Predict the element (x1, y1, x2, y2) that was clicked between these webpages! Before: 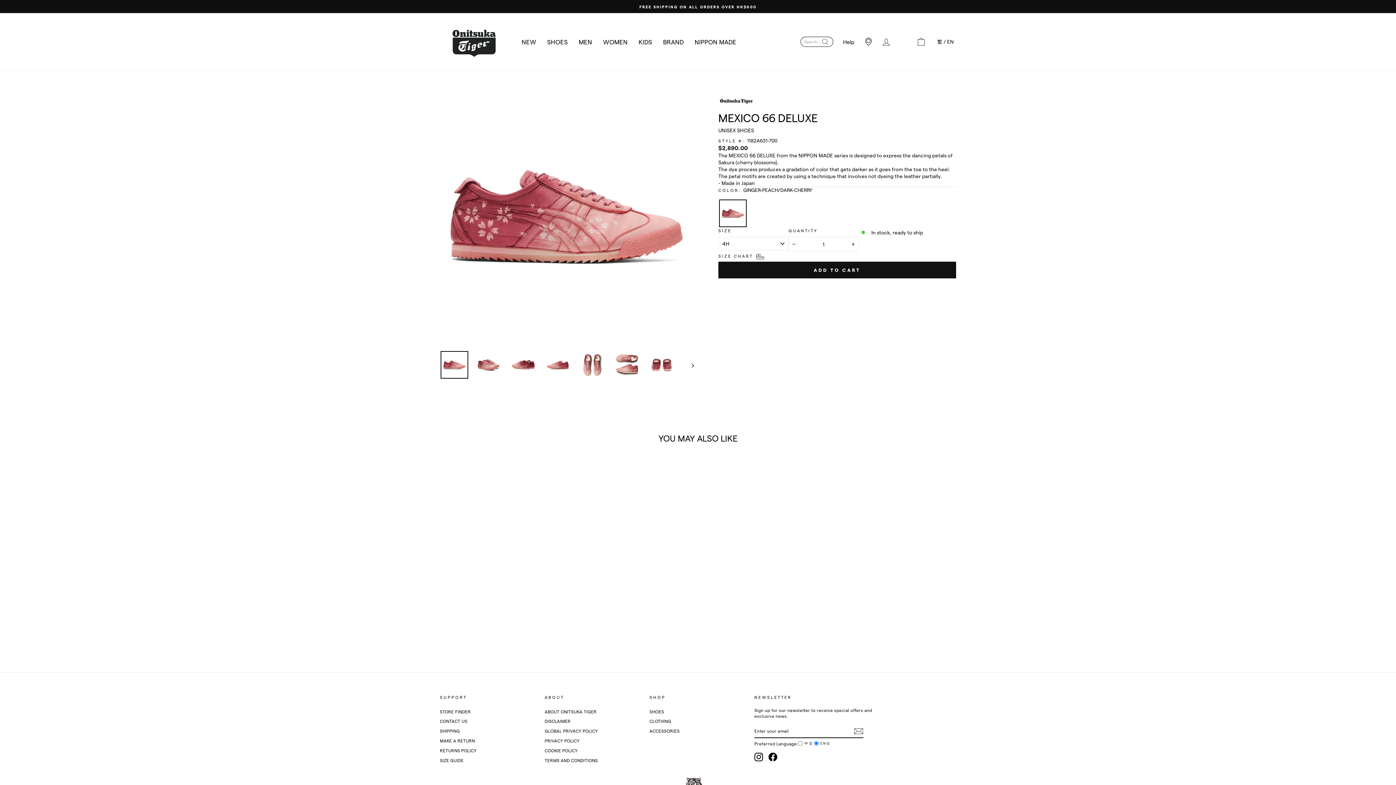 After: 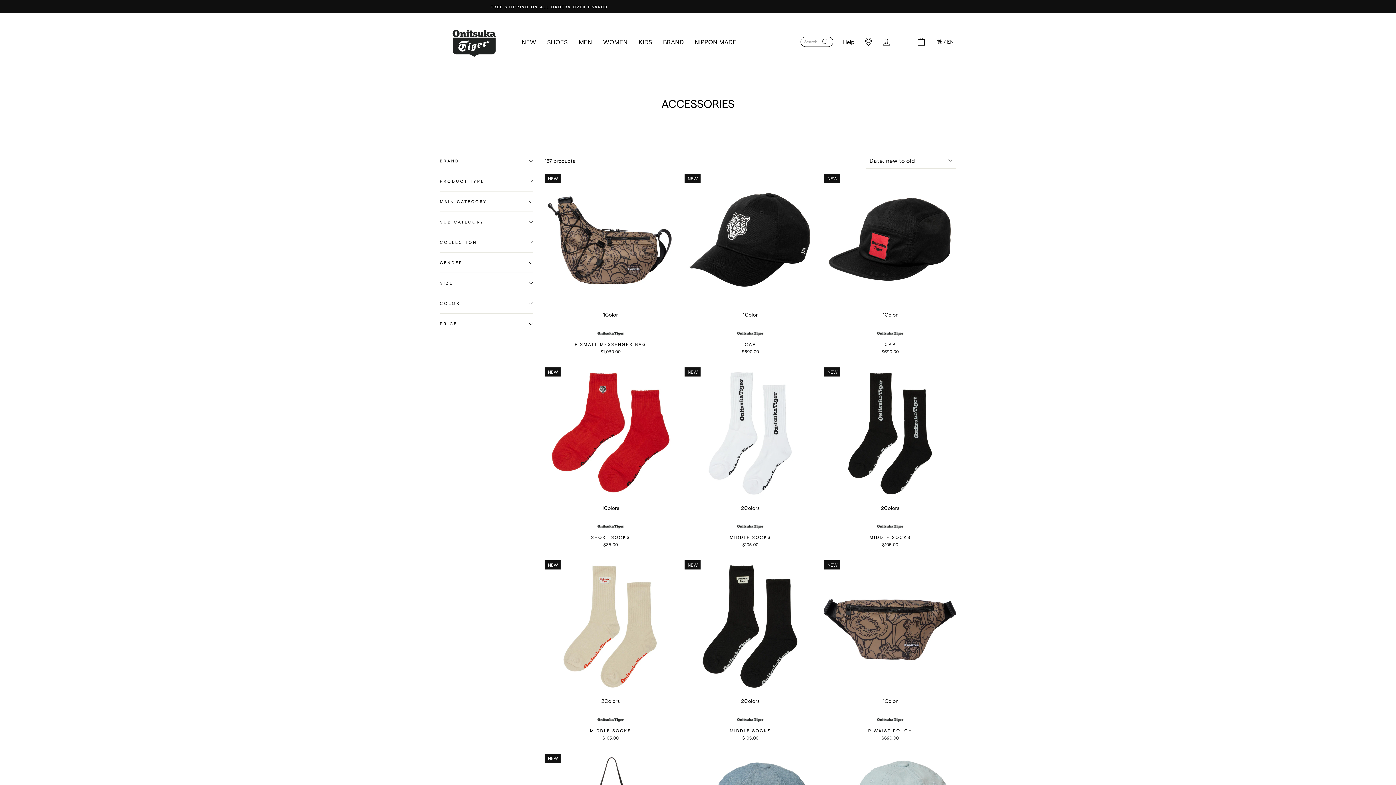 Action: label: ACCESSORIES bbox: (649, 727, 679, 735)